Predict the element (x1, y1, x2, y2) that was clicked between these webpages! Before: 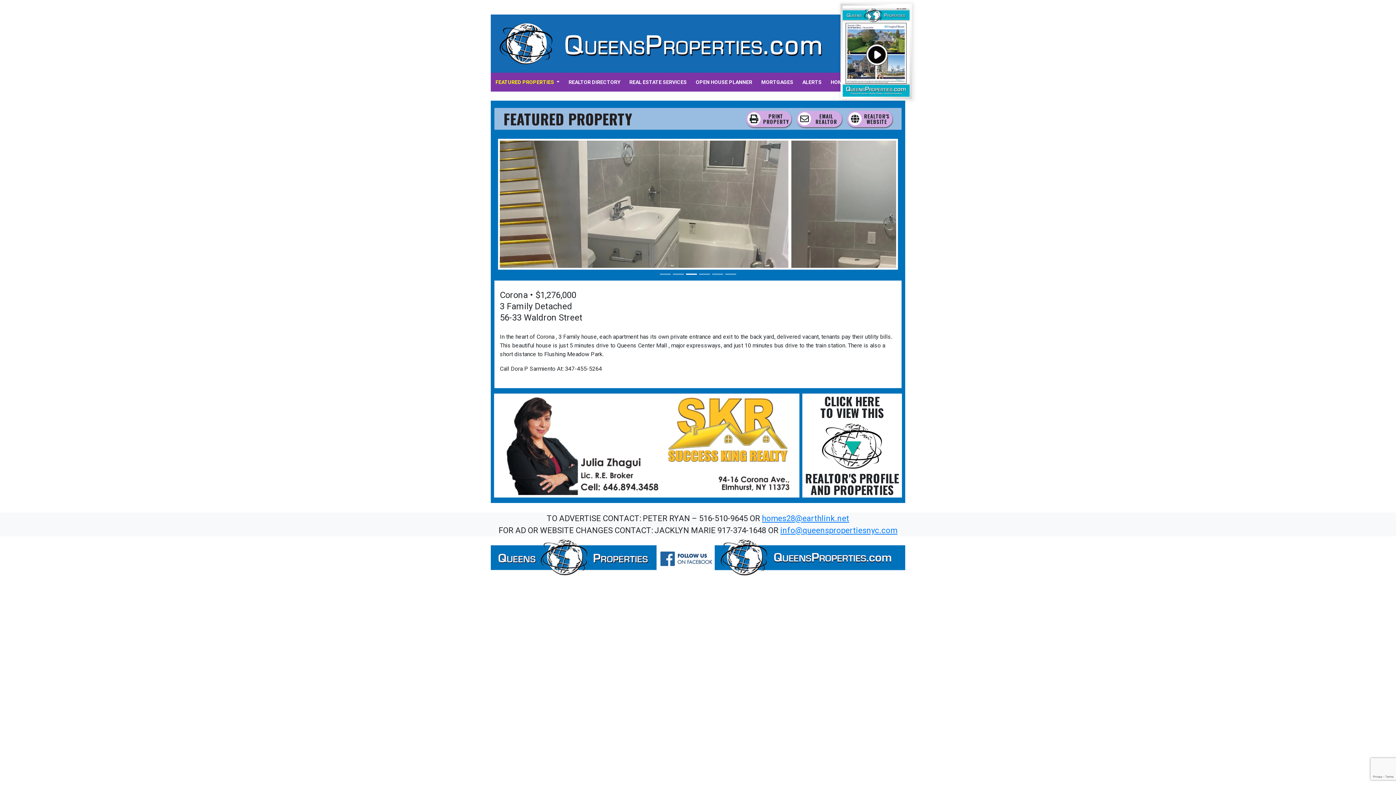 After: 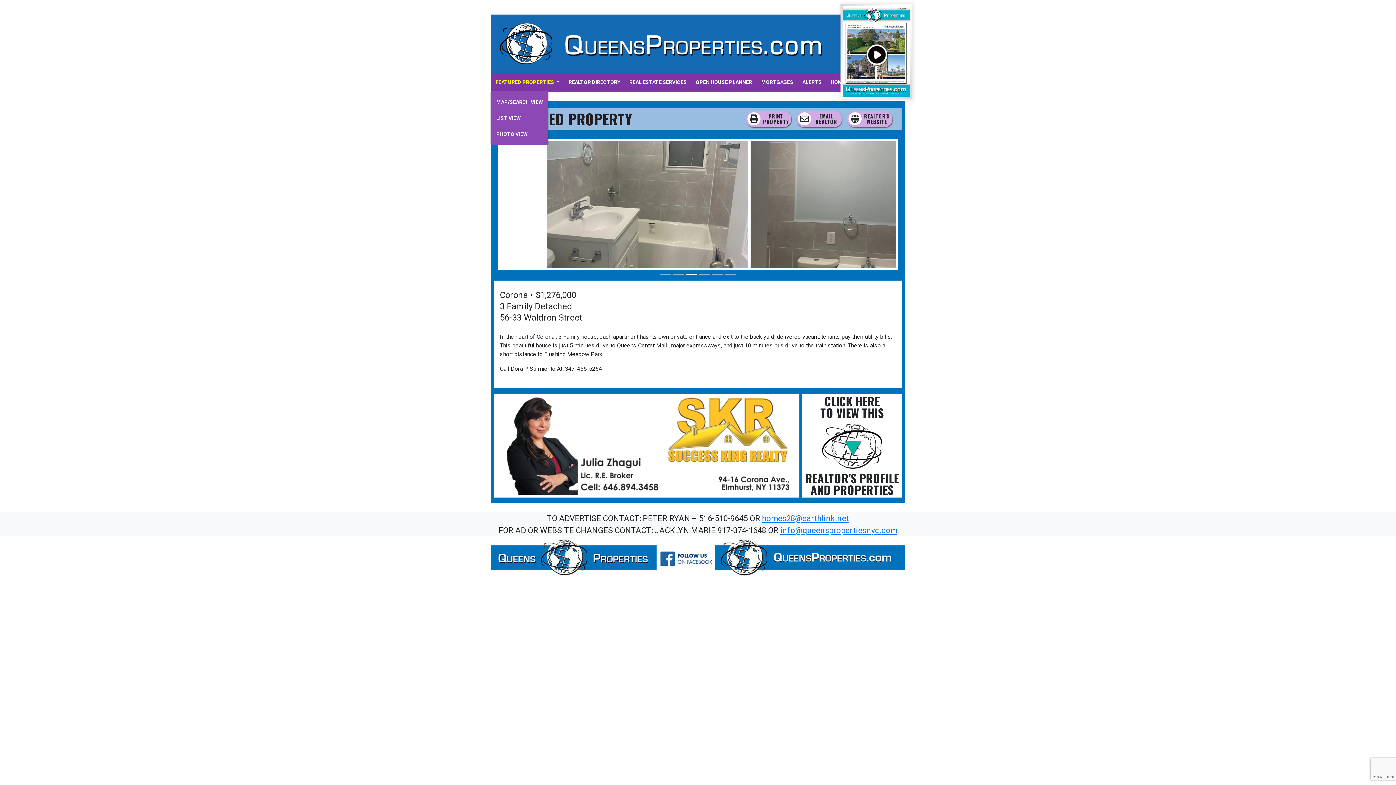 Action: label: FEATURED PROPERTIES  bbox: (493, 74, 563, 90)